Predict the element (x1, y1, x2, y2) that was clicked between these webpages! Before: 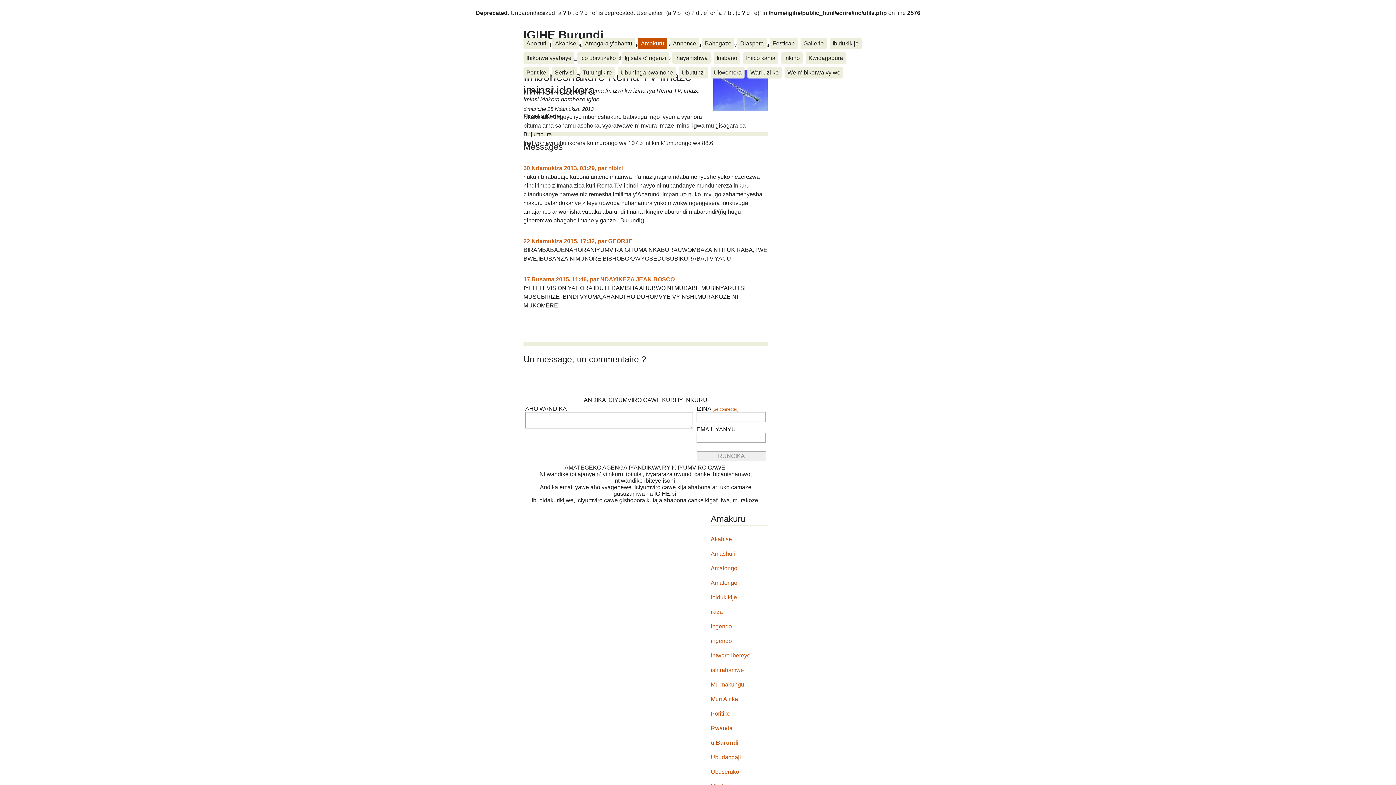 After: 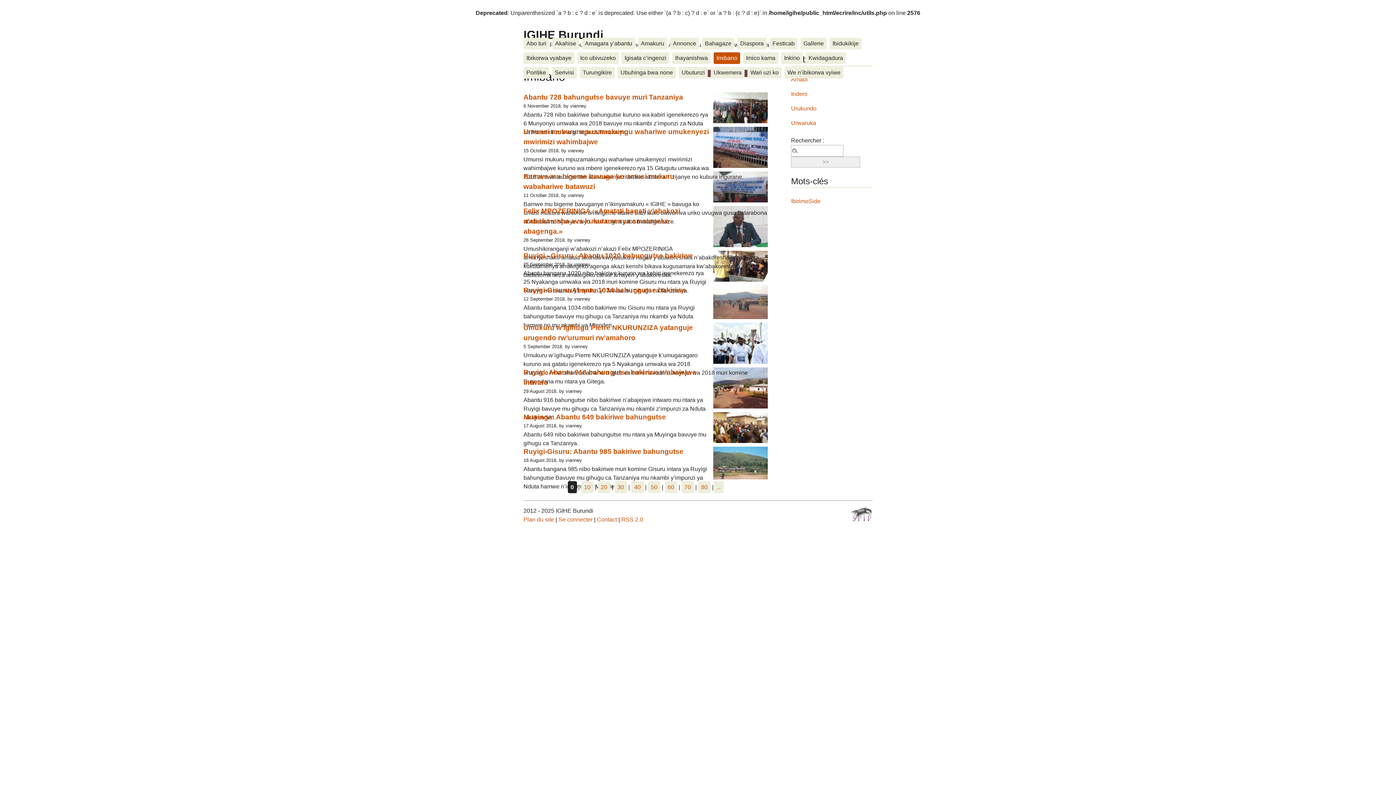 Action: bbox: (713, 52, 740, 64) label: Imibano